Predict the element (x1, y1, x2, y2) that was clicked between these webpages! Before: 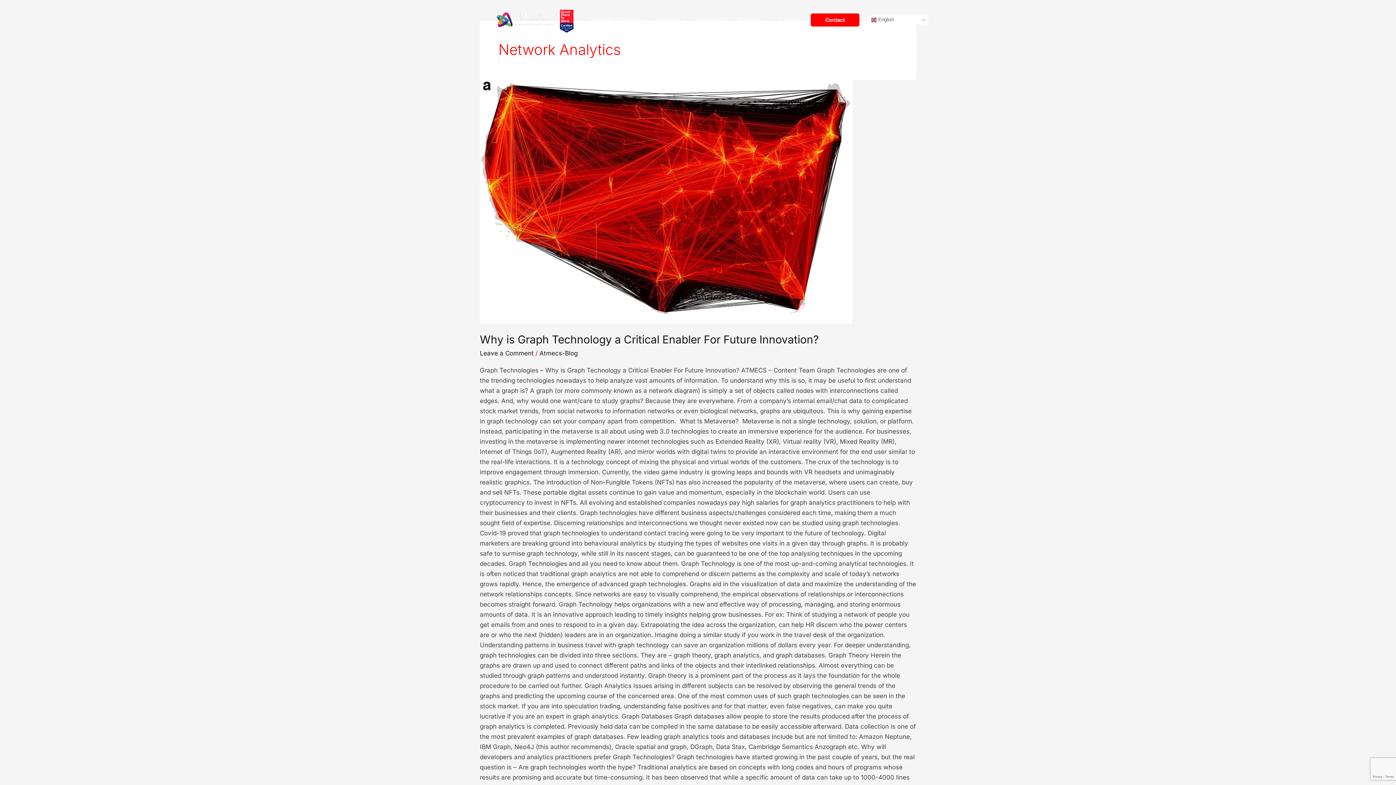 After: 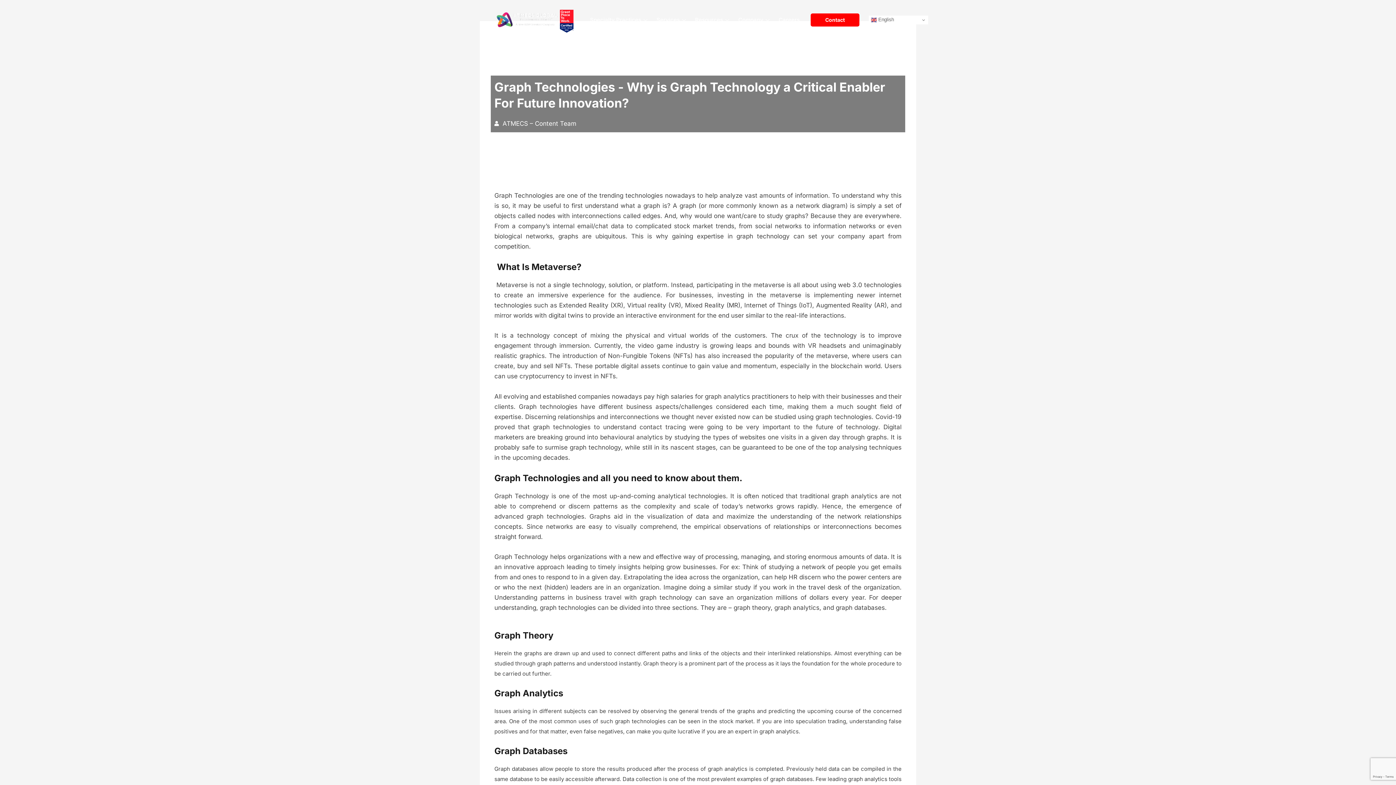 Action: label: Why is Graph Technology a Critical Enabler For Future Innovation? bbox: (480, 333, 818, 346)